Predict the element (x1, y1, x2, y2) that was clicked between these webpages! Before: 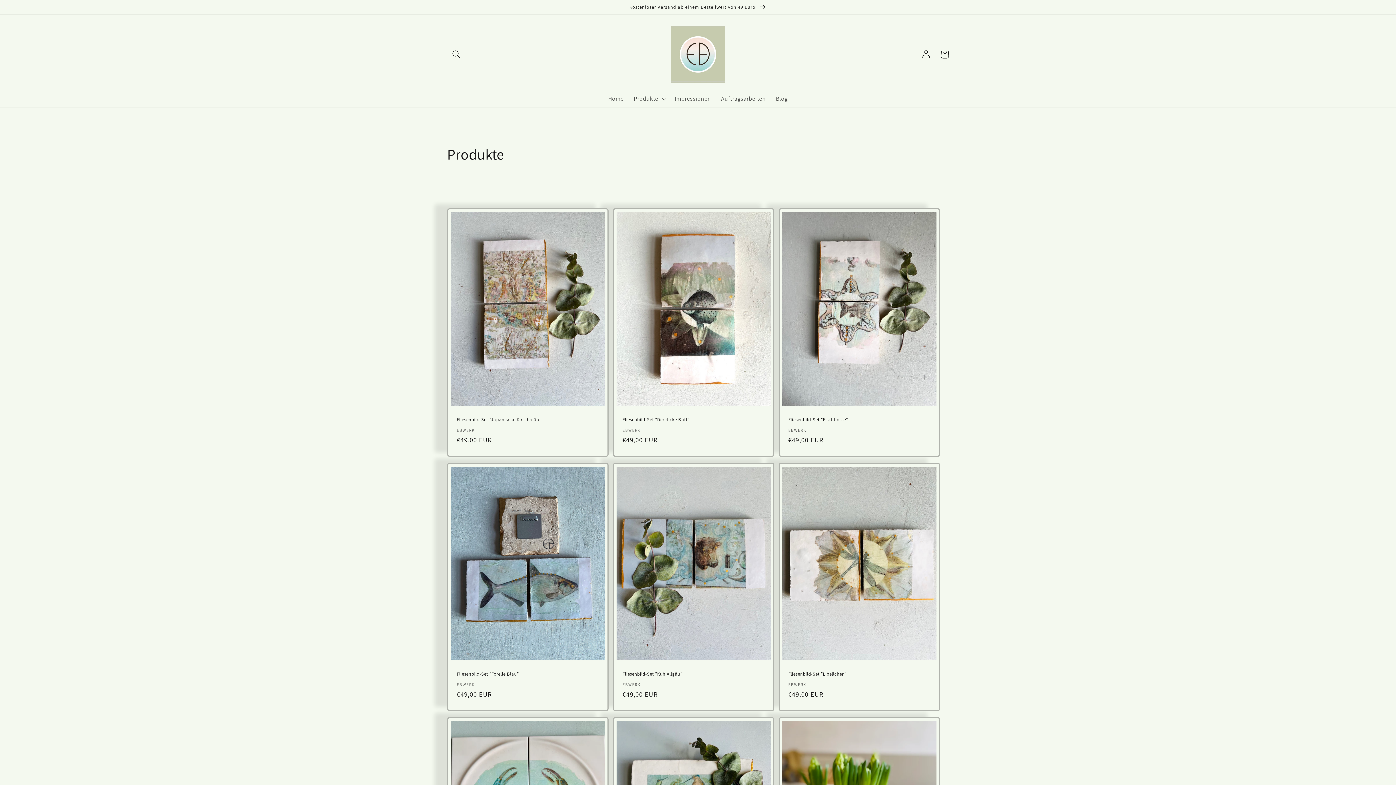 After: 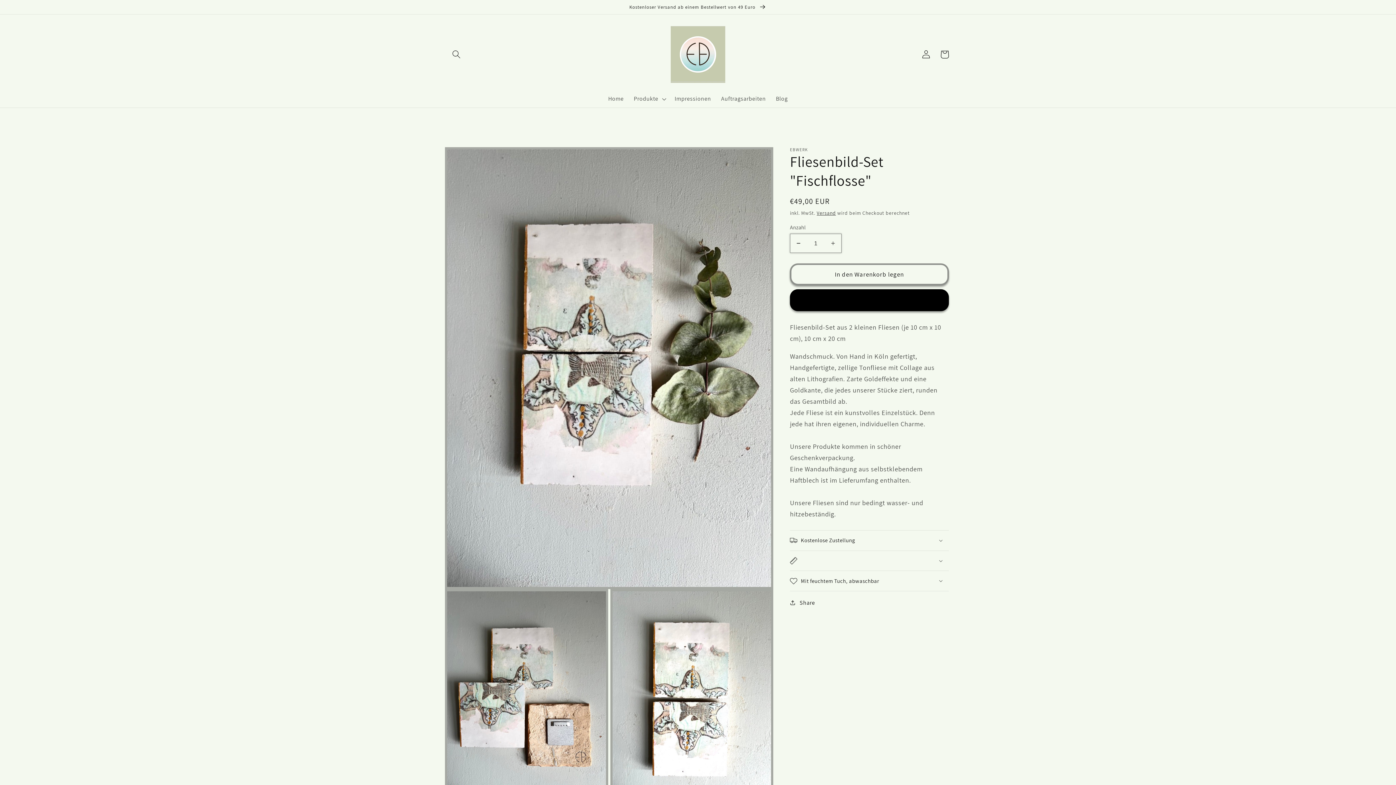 Action: label: Fliesenbild-Set "Fischflosse" bbox: (788, 417, 930, 422)